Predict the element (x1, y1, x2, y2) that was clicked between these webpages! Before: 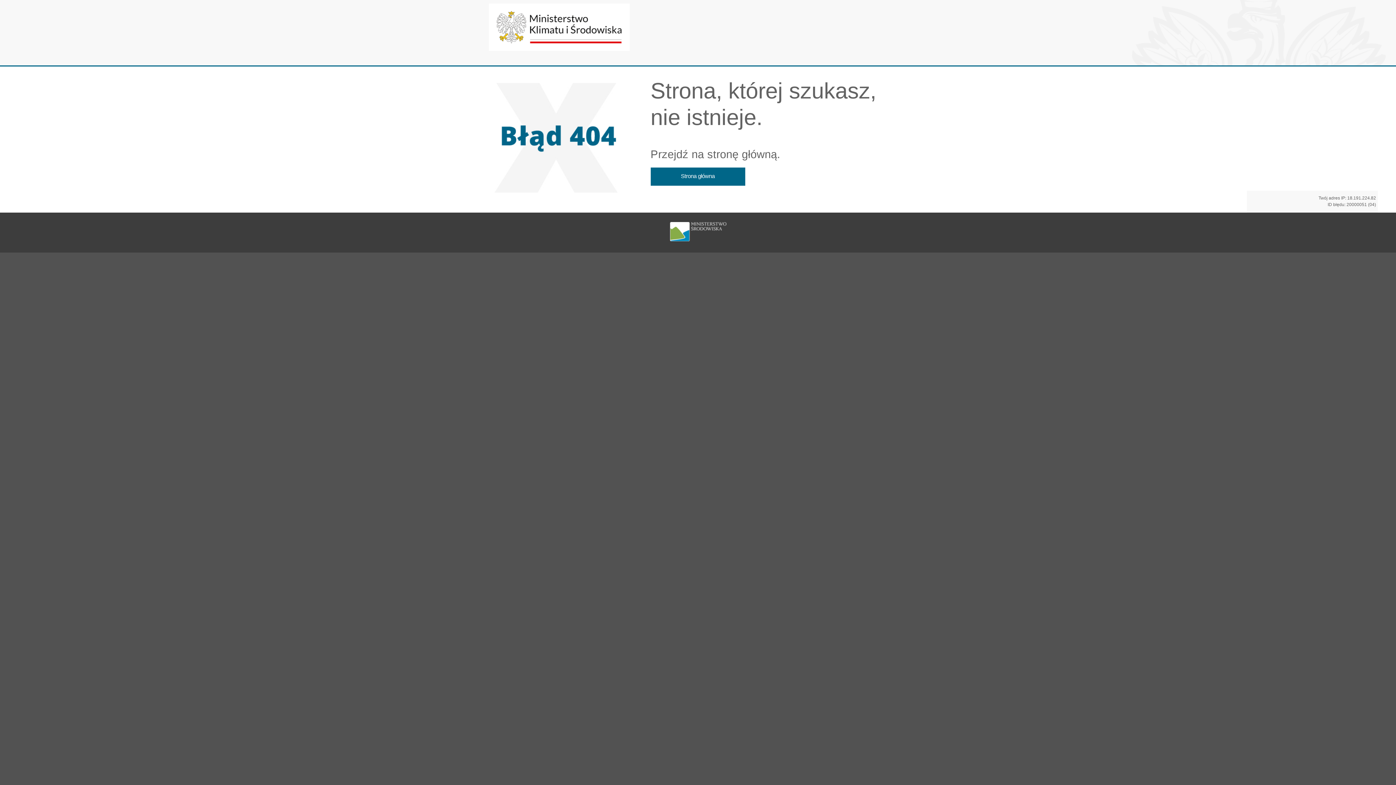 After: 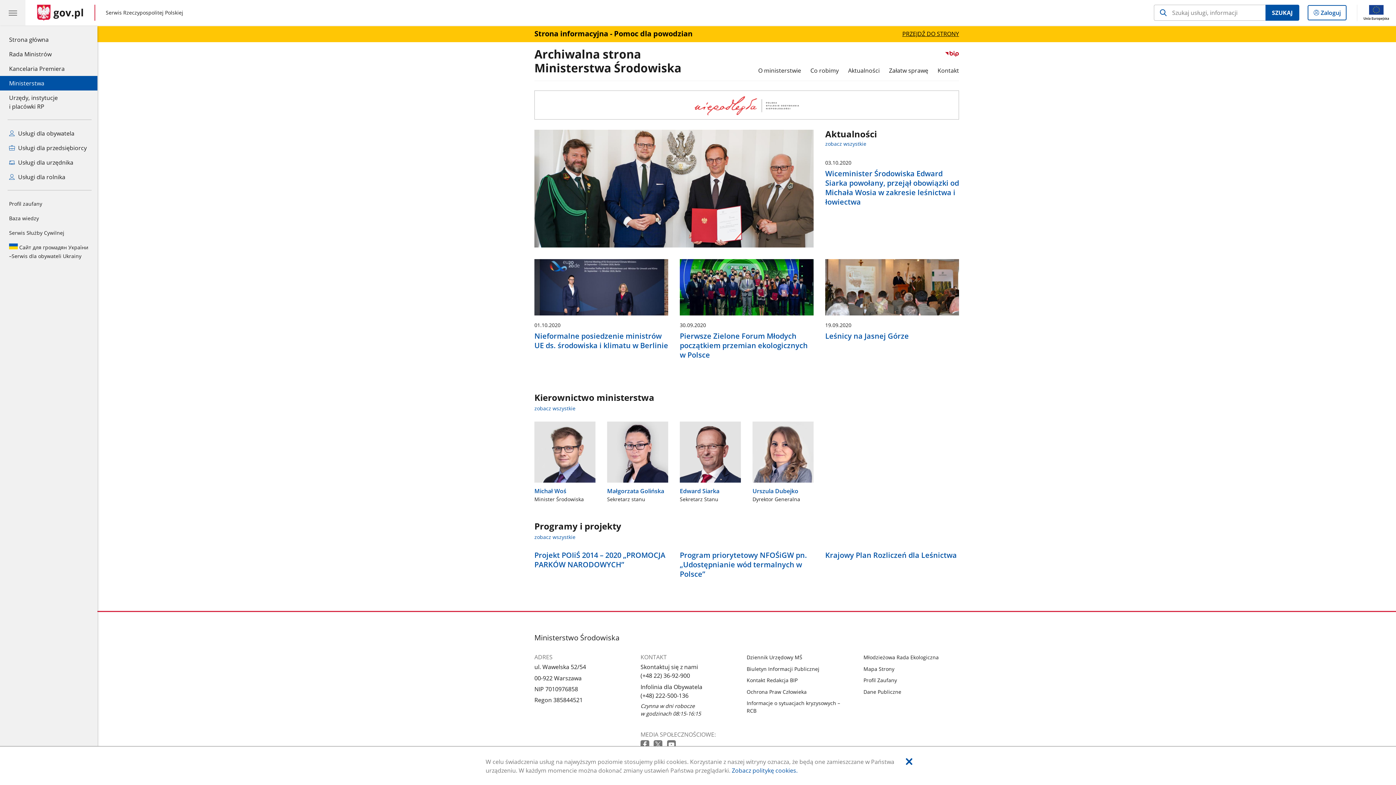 Action: label: Strona główna bbox: (650, 167, 745, 185)